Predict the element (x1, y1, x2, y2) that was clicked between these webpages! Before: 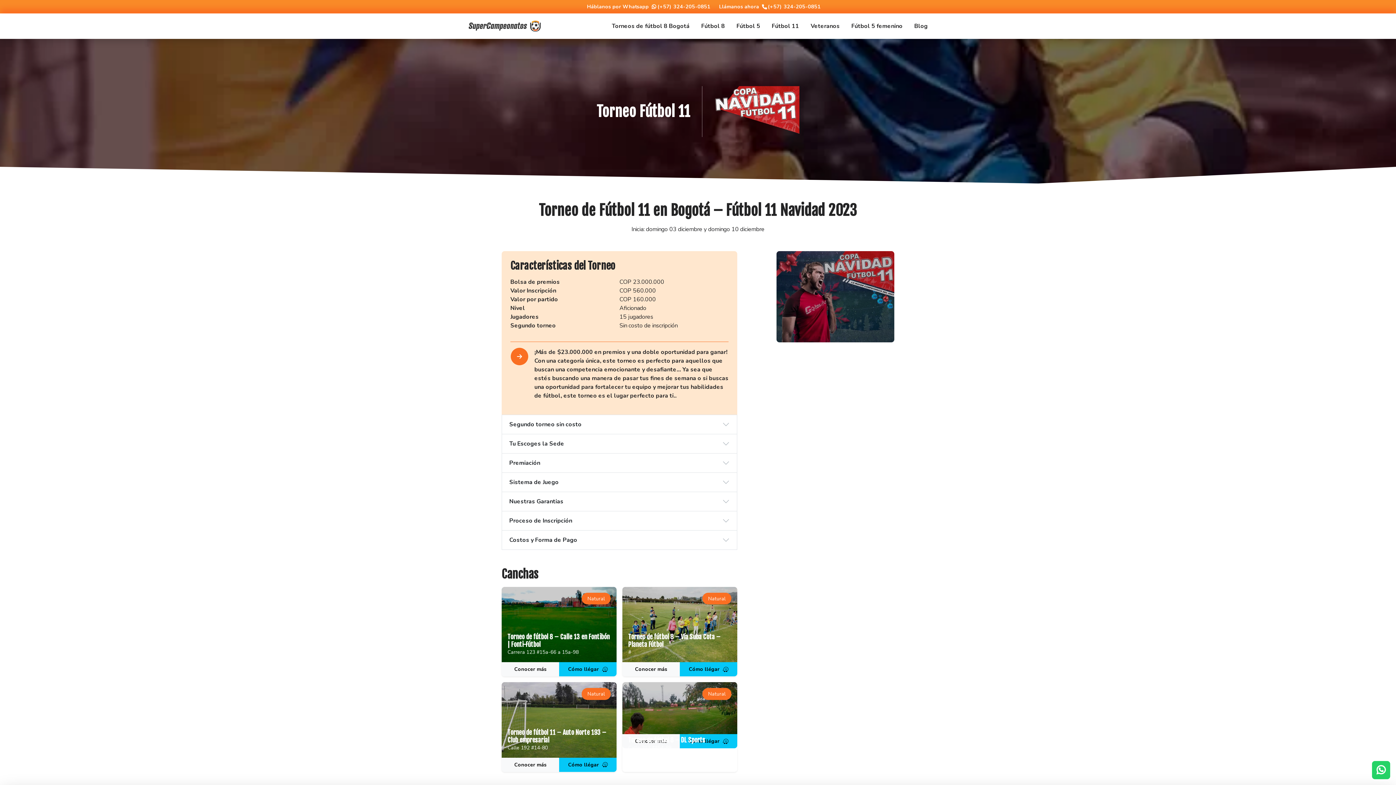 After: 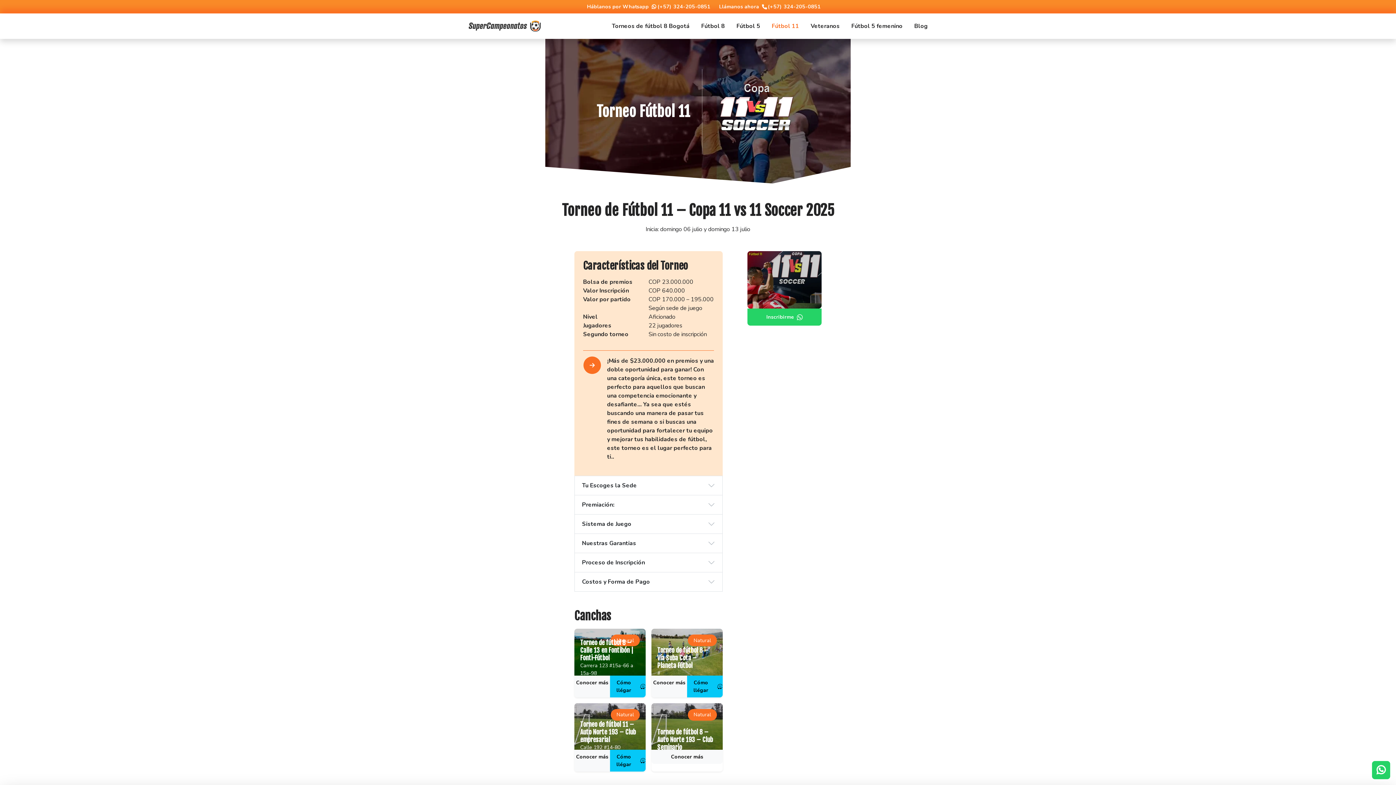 Action: bbox: (766, 18, 805, 33) label: Fútbol 11